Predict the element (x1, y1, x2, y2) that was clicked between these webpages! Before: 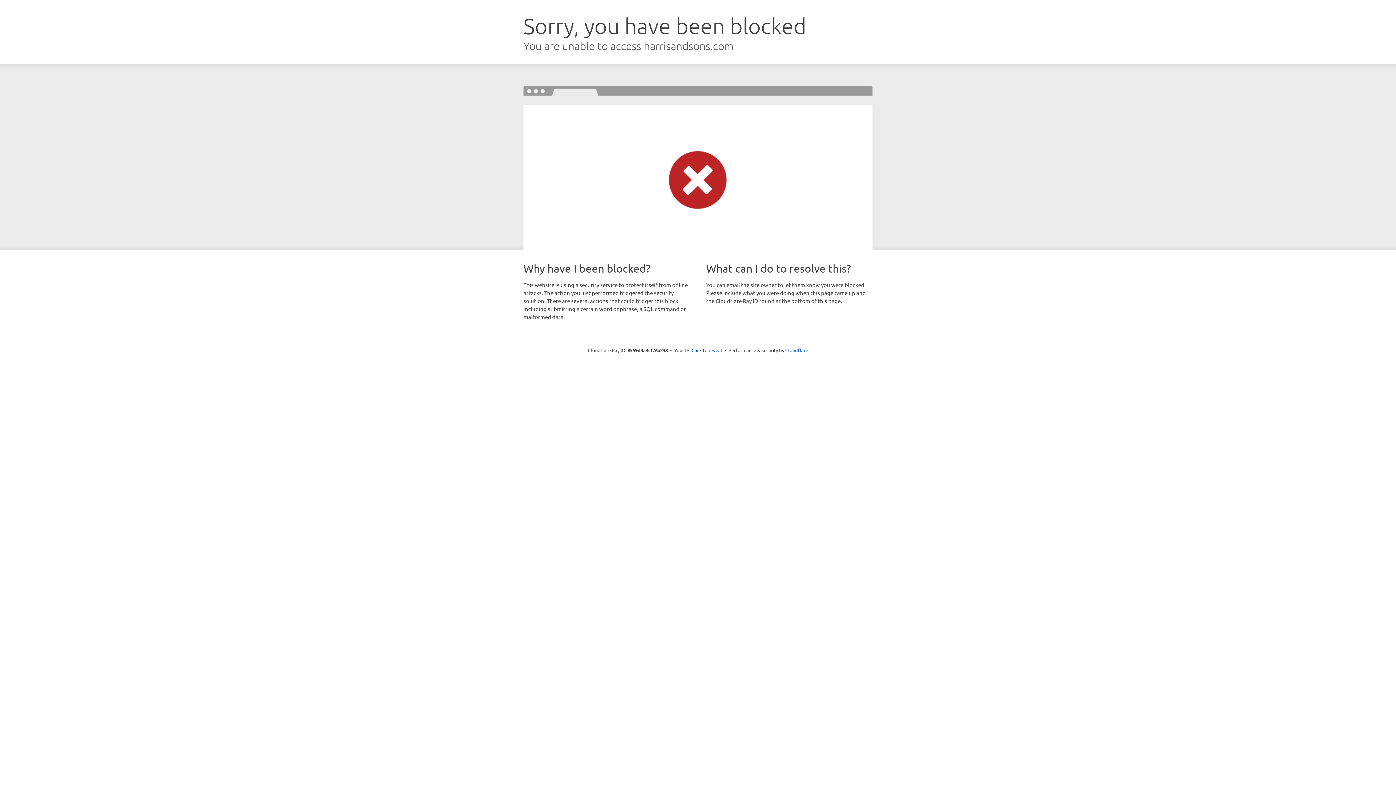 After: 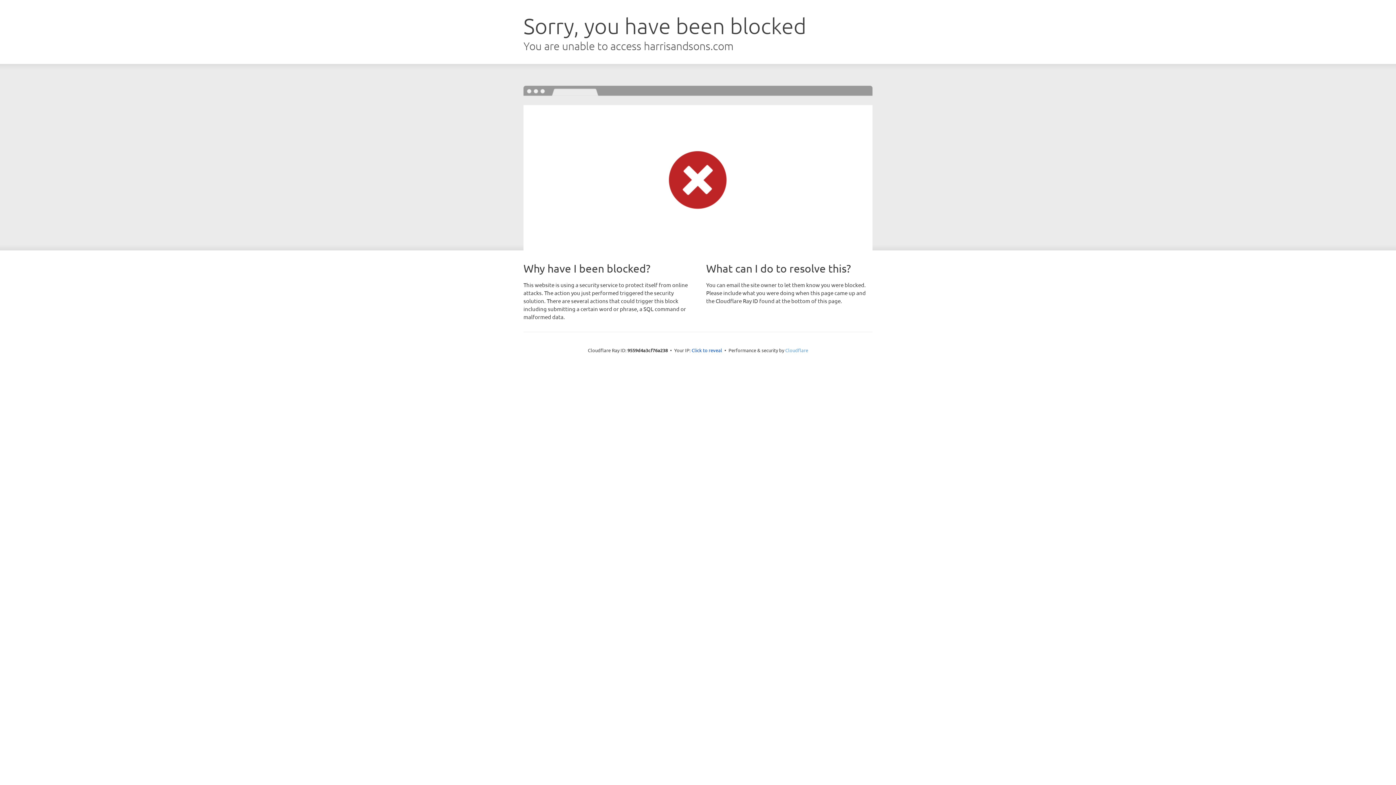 Action: bbox: (785, 347, 808, 353) label: Cloudflare